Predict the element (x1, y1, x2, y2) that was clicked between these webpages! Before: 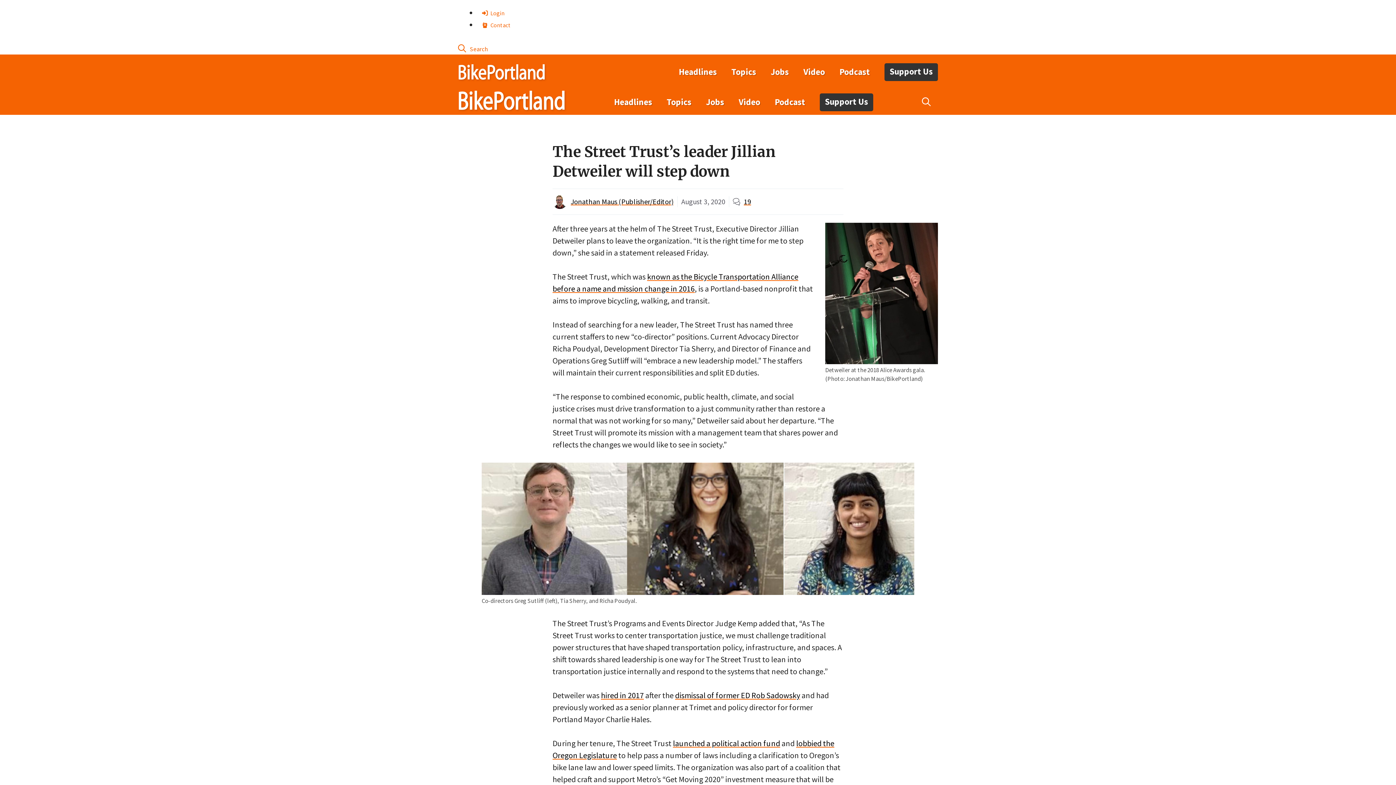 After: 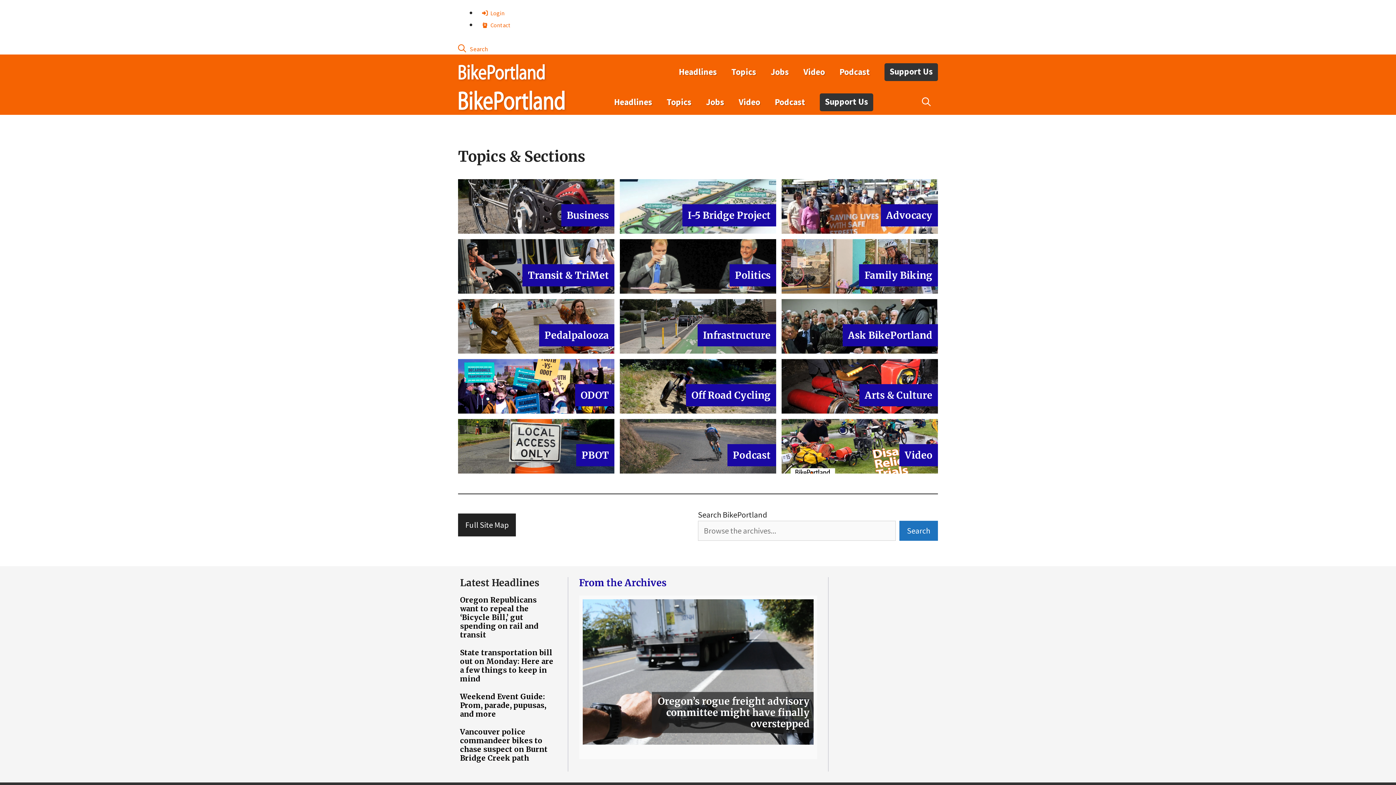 Action: bbox: (724, 61, 763, 82) label: Topics